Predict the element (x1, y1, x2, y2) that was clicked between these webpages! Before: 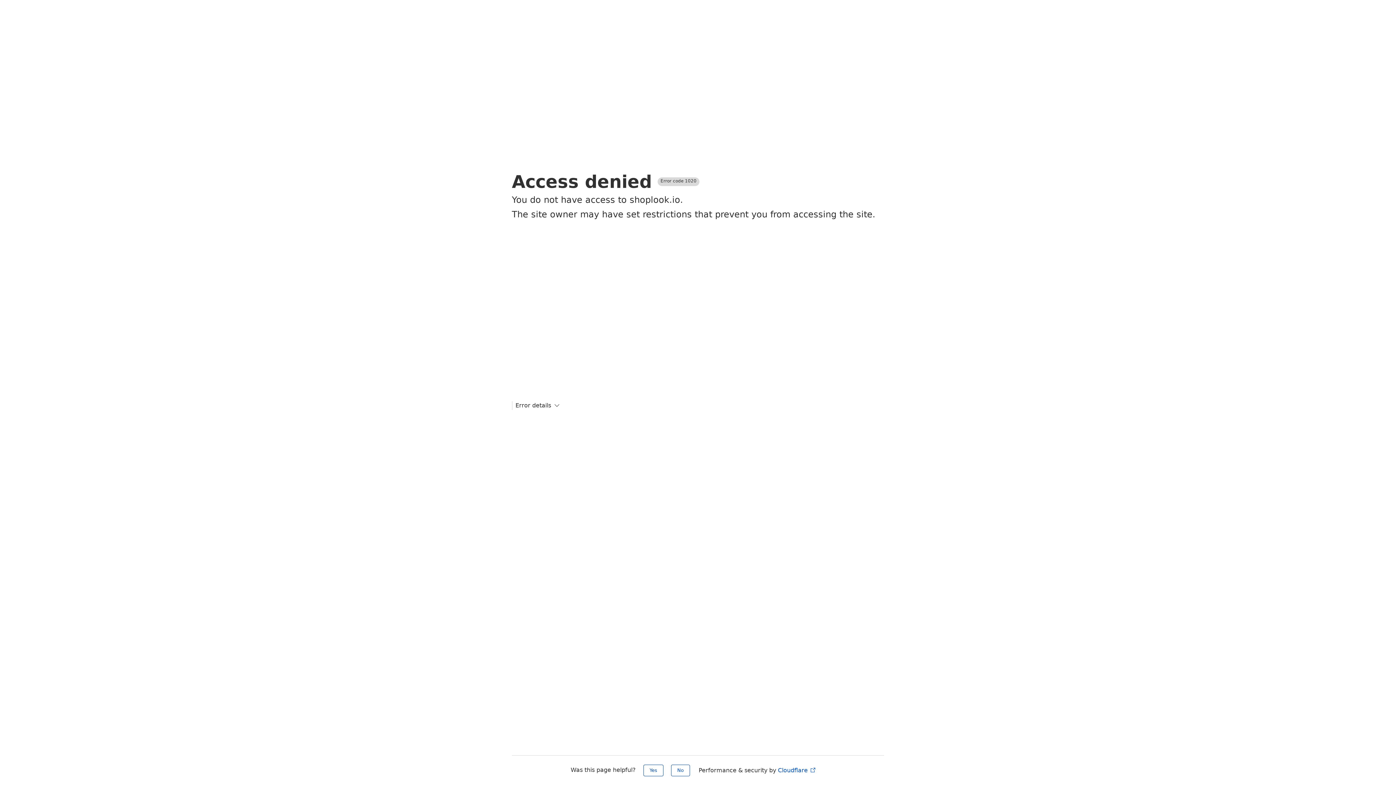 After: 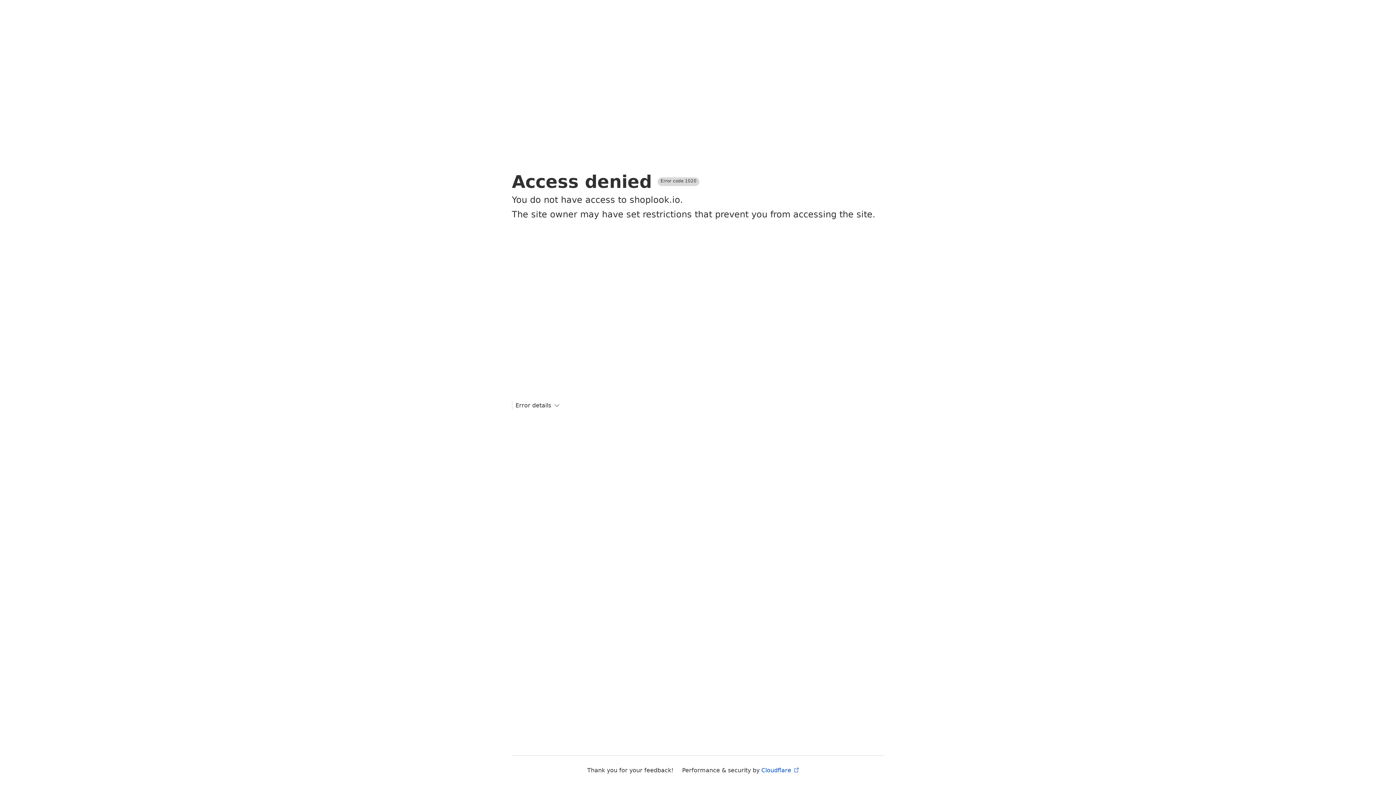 Action: bbox: (671, 765, 690, 776) label: No